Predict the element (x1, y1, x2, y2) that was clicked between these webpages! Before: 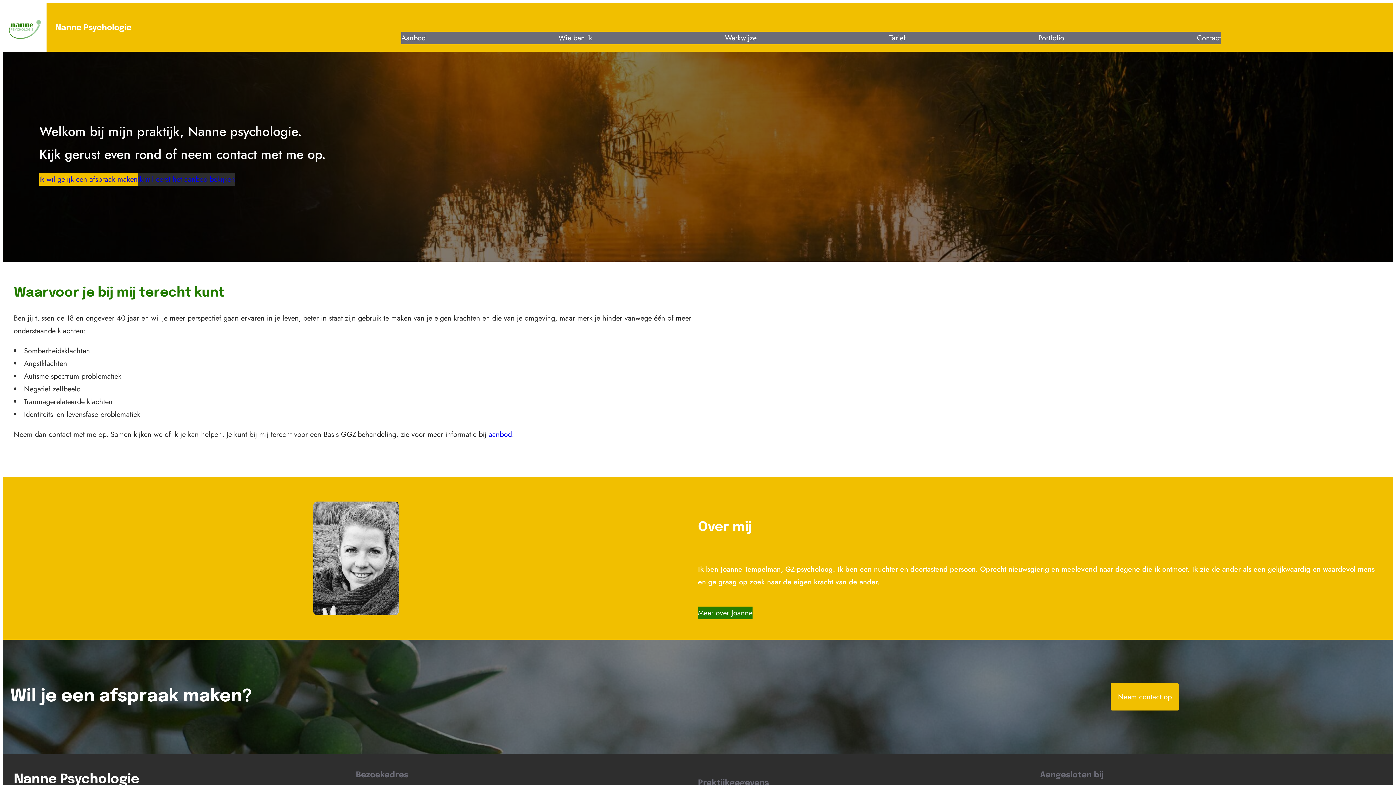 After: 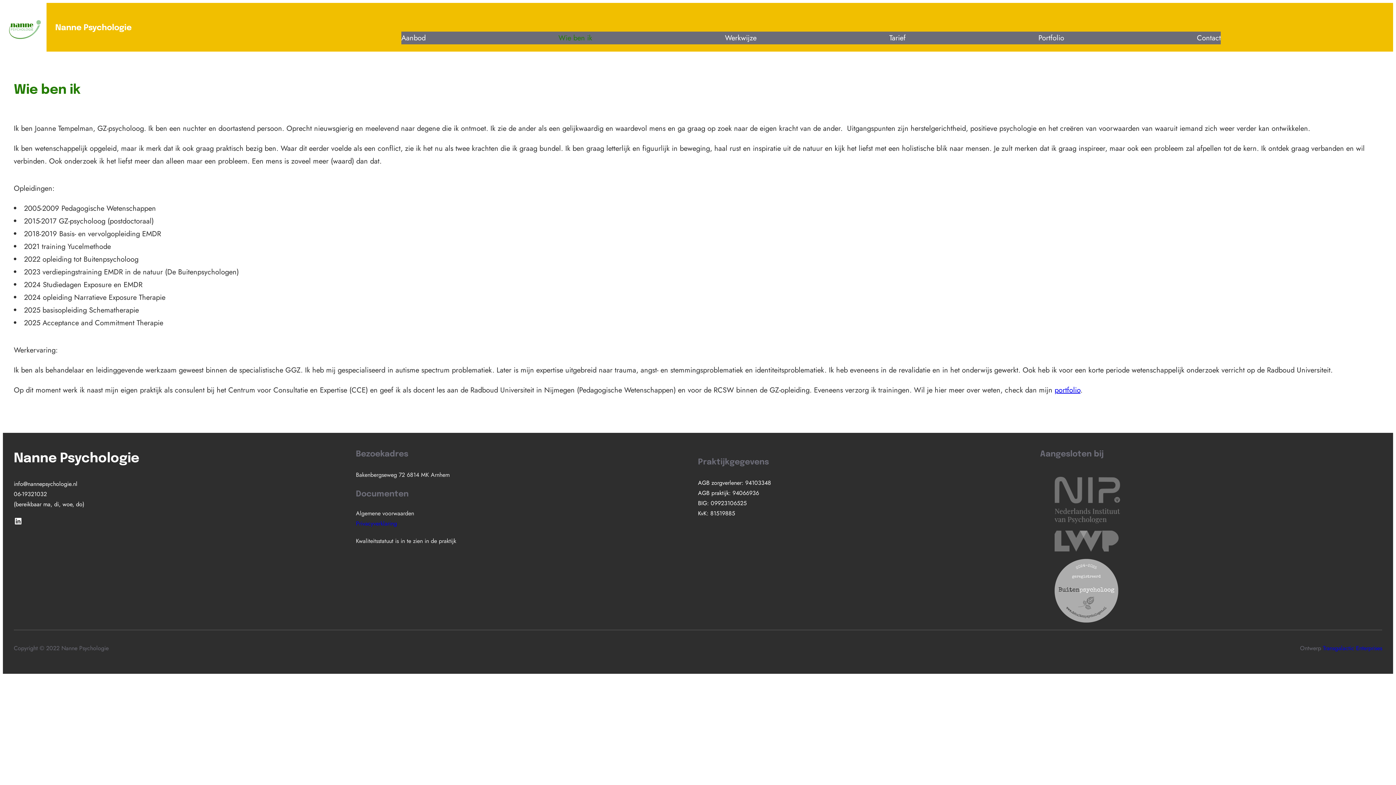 Action: bbox: (558, 31, 592, 44) label: Wie ben ik